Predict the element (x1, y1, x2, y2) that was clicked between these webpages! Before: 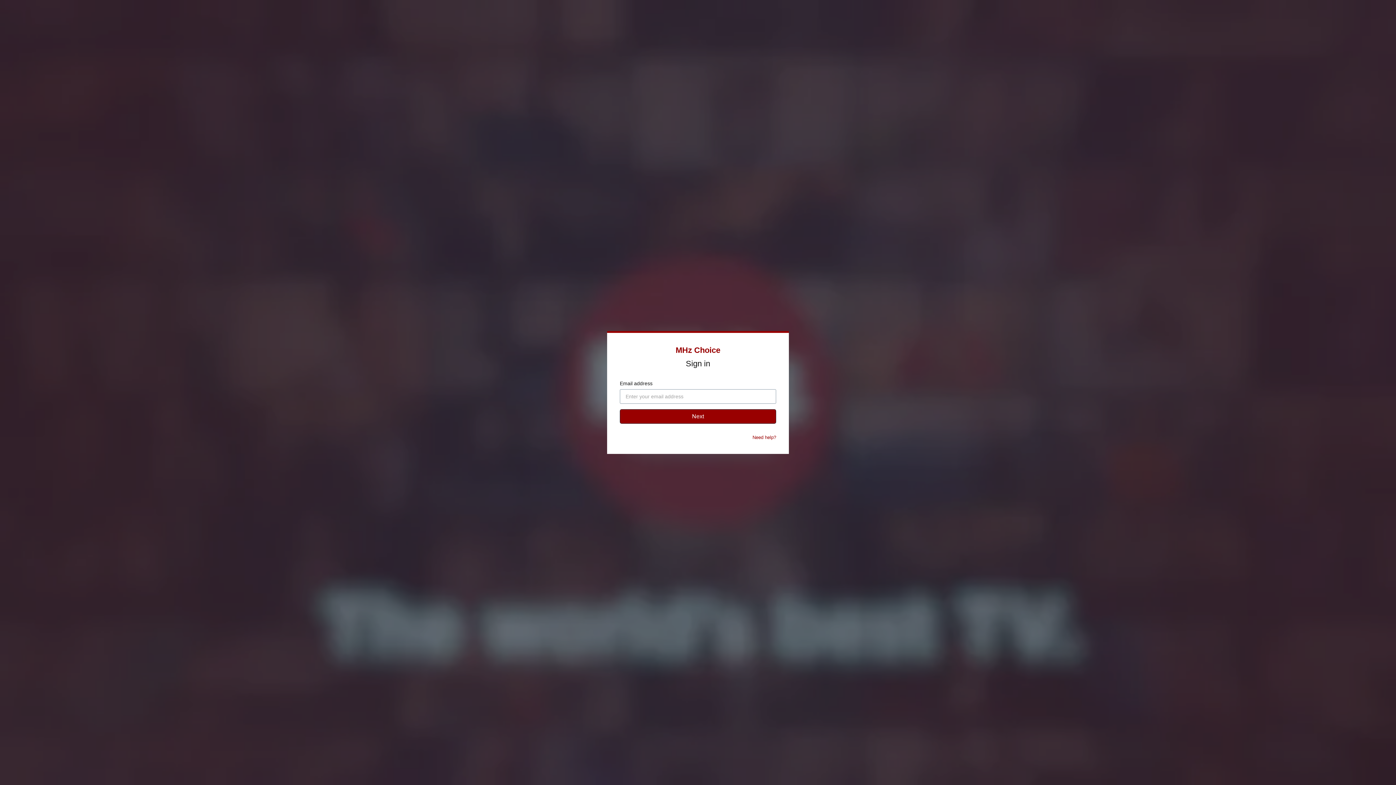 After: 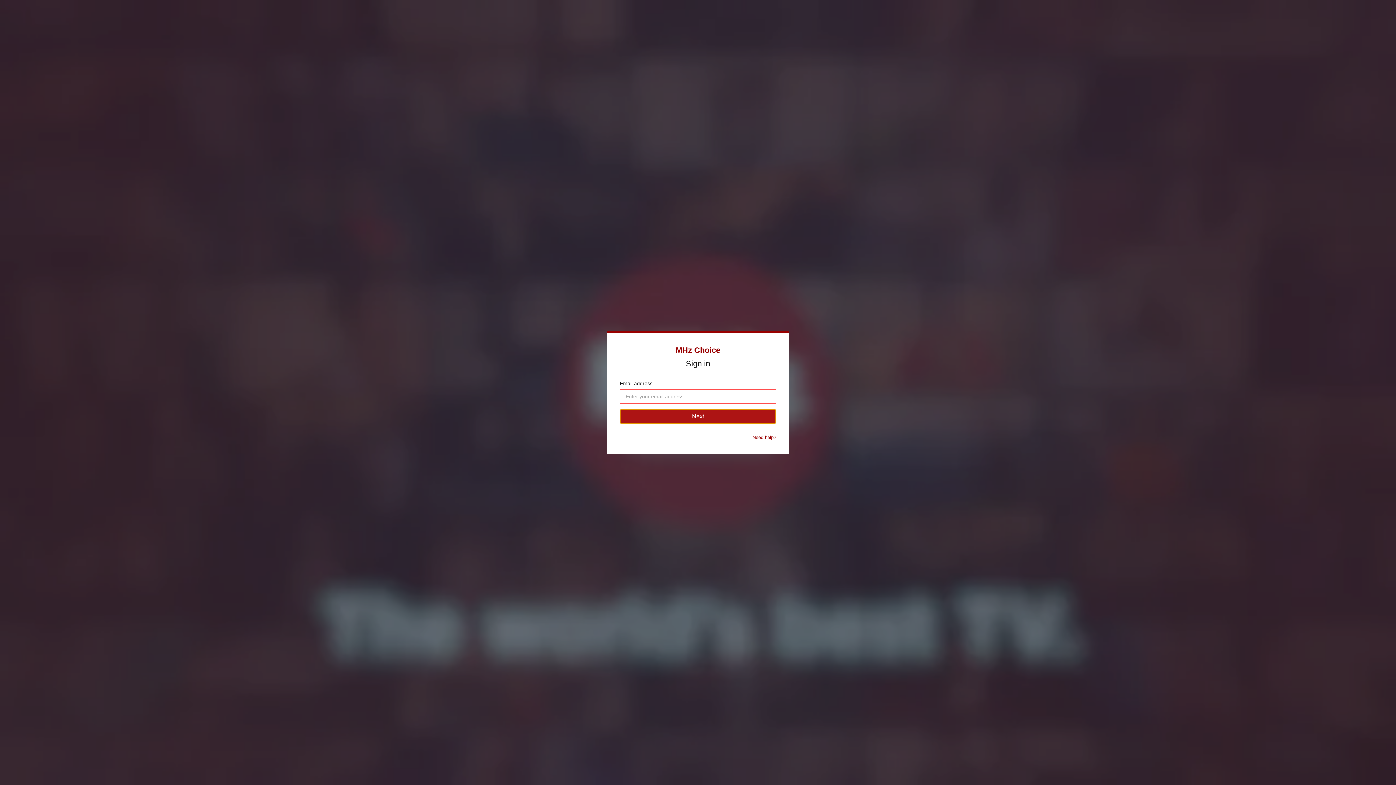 Action: label: Next bbox: (620, 409, 776, 424)